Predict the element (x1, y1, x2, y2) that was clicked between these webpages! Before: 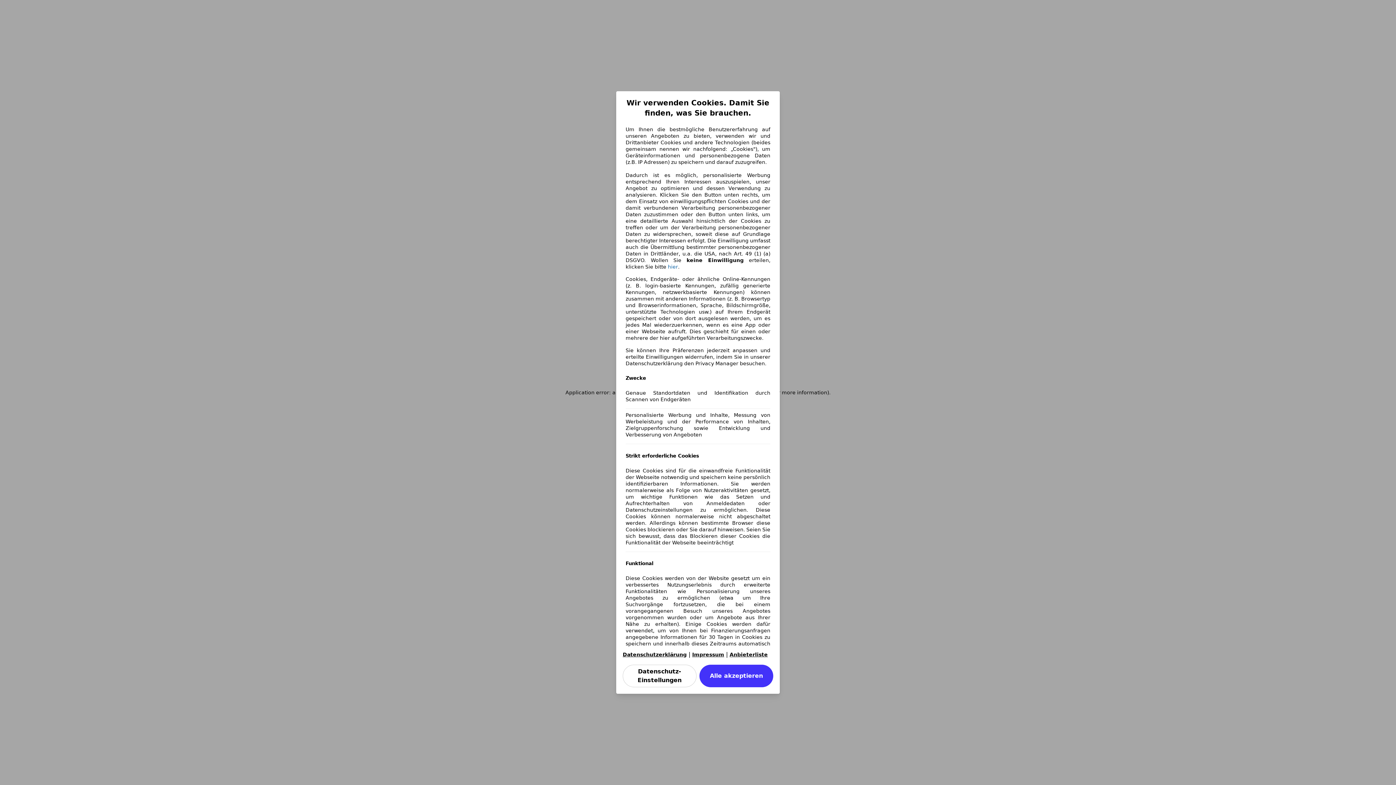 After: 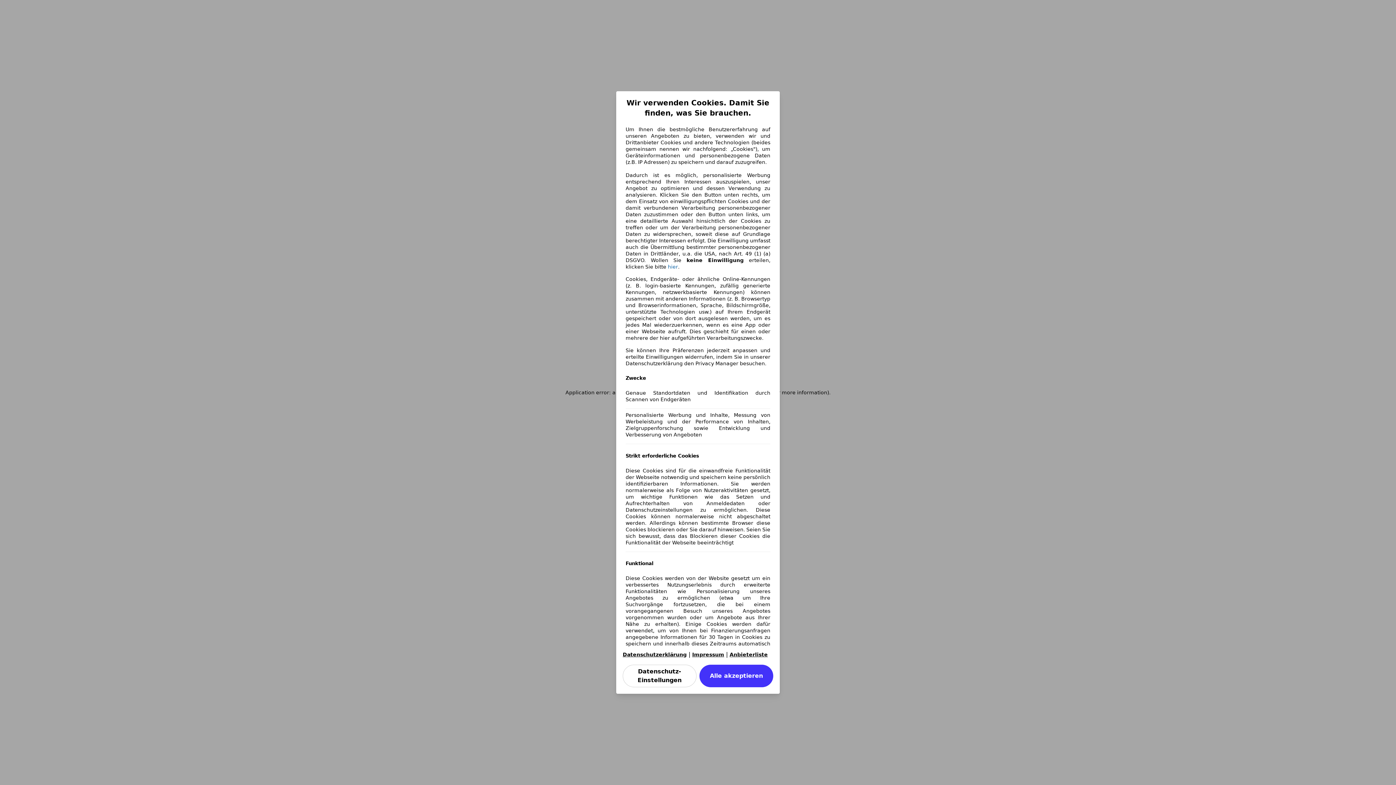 Action: bbox: (729, 652, 768, 657) label: Anbieterliste(öffnet in einem neuen Fenster)